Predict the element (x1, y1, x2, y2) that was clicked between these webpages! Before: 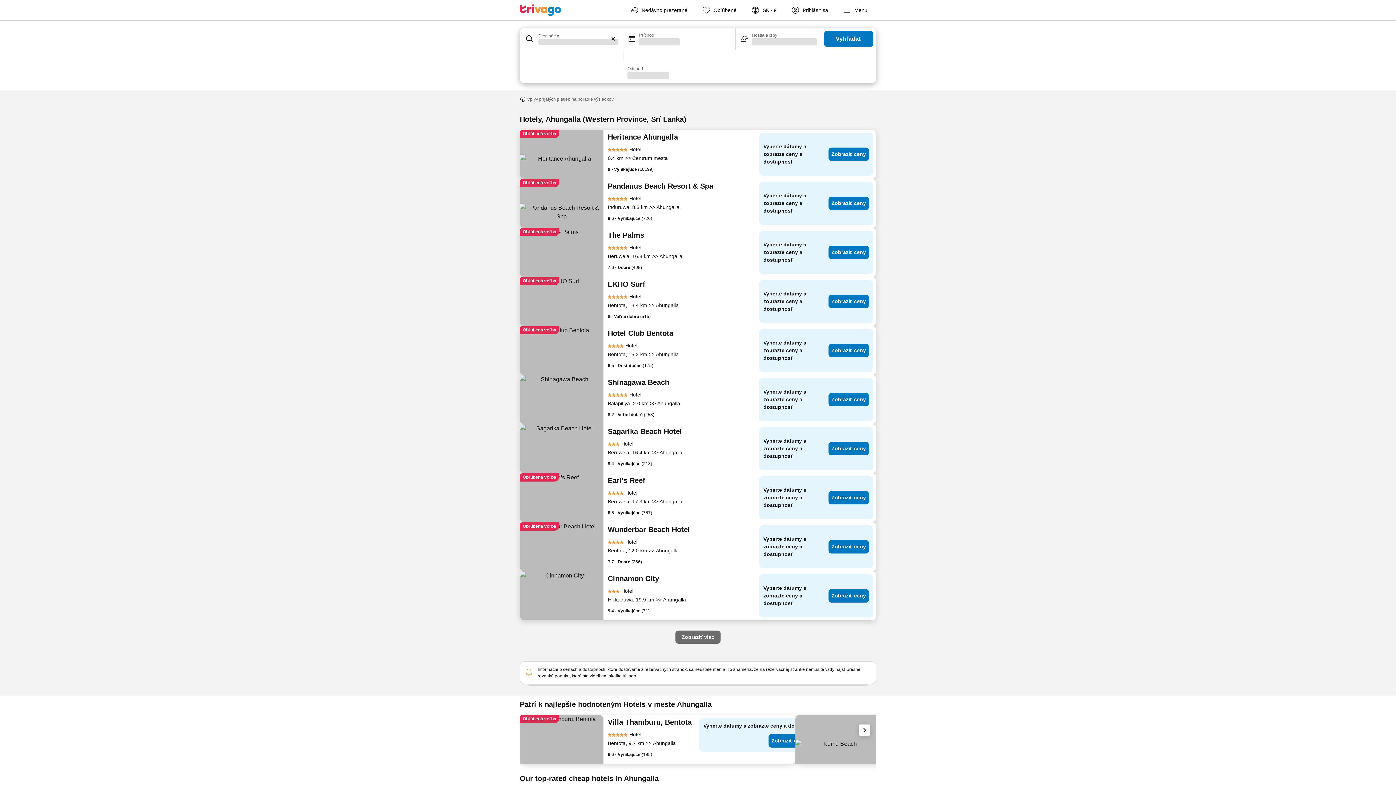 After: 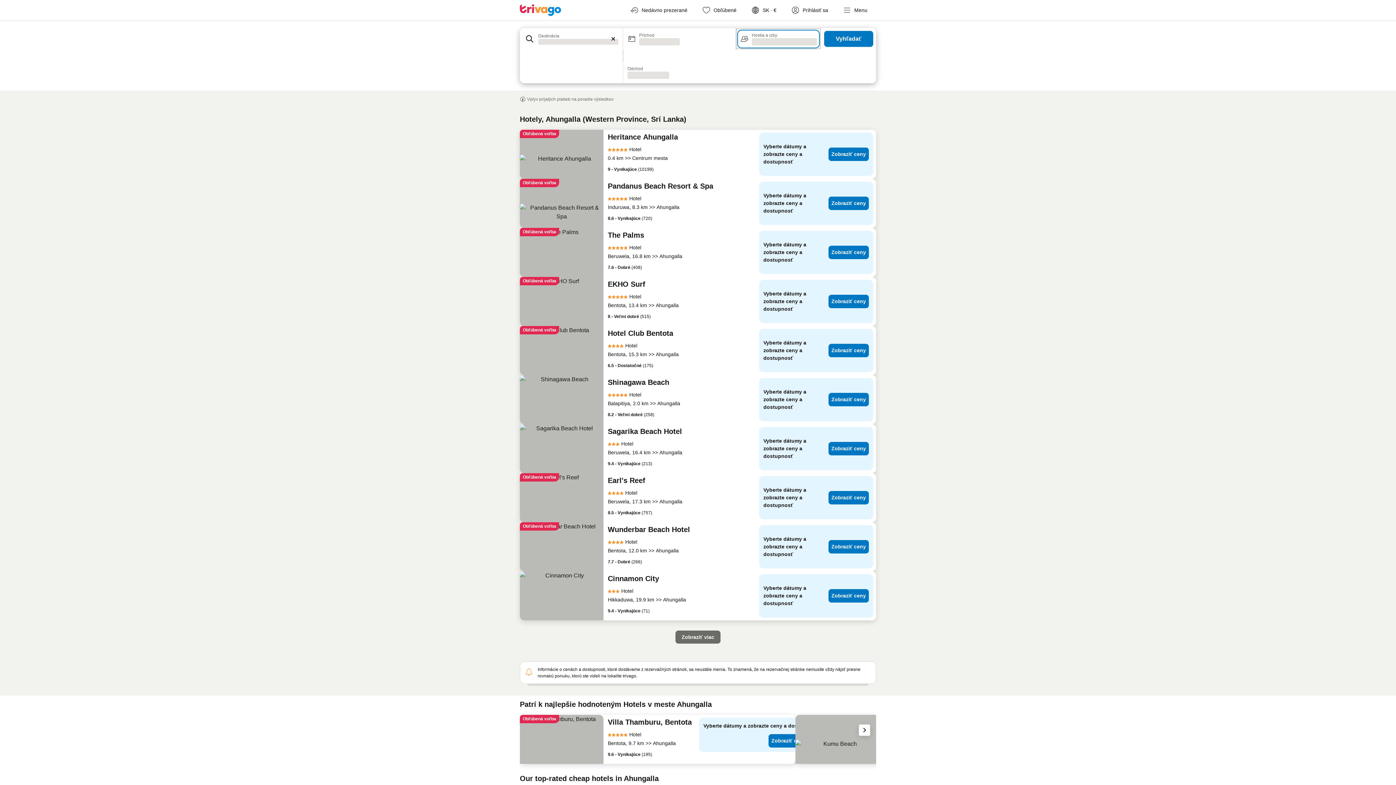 Action: bbox: (735, 28, 821, 49) label: Hostia a izby
Načítava sa